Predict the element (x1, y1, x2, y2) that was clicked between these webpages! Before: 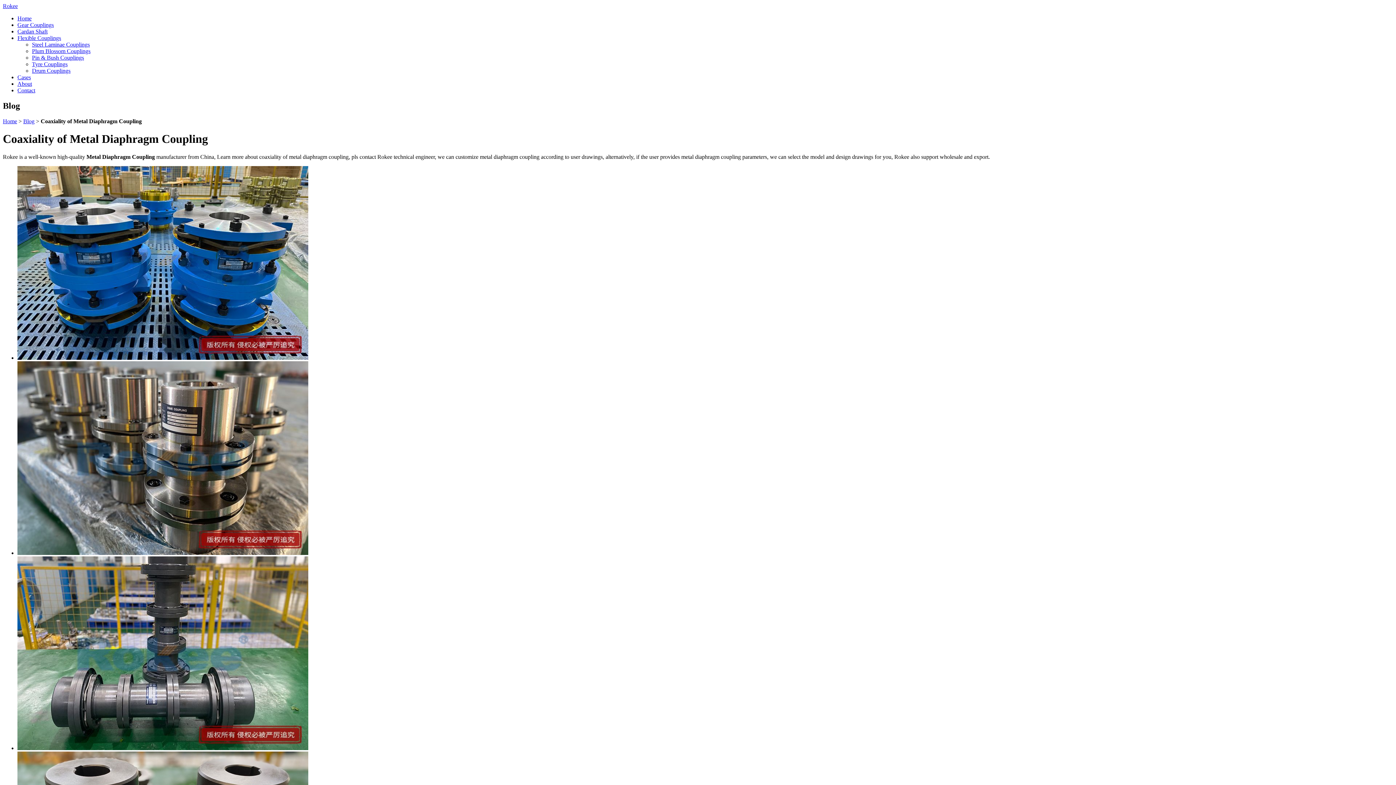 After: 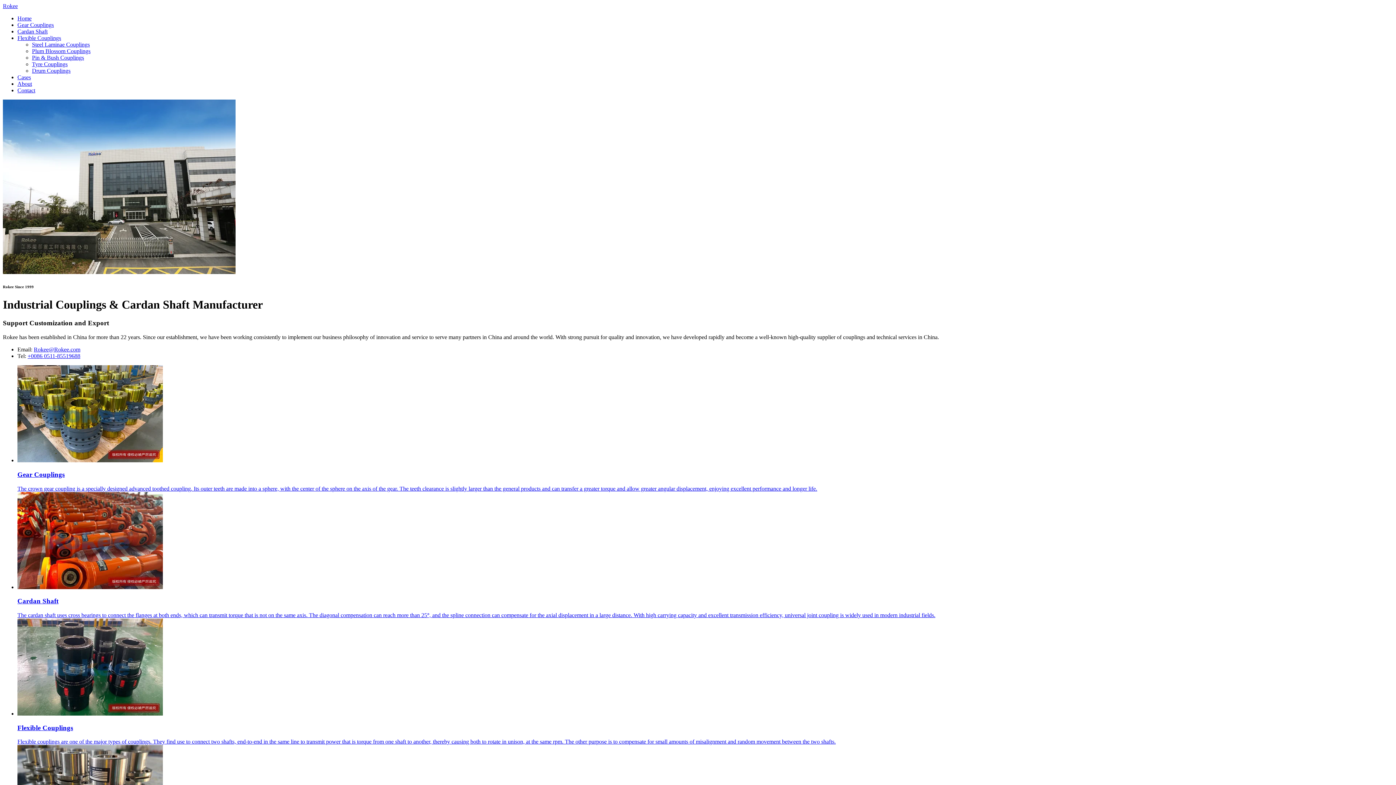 Action: bbox: (17, 15, 31, 21) label: Home